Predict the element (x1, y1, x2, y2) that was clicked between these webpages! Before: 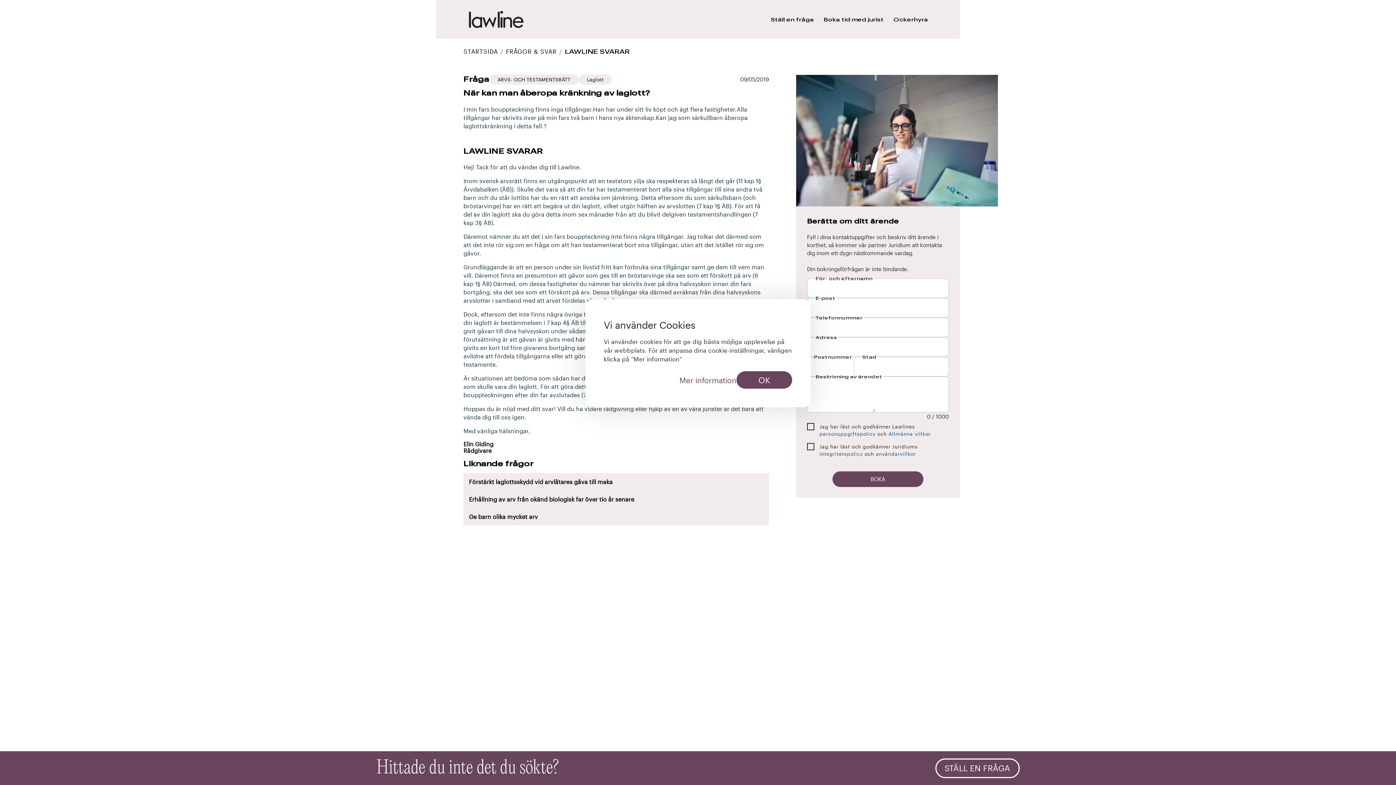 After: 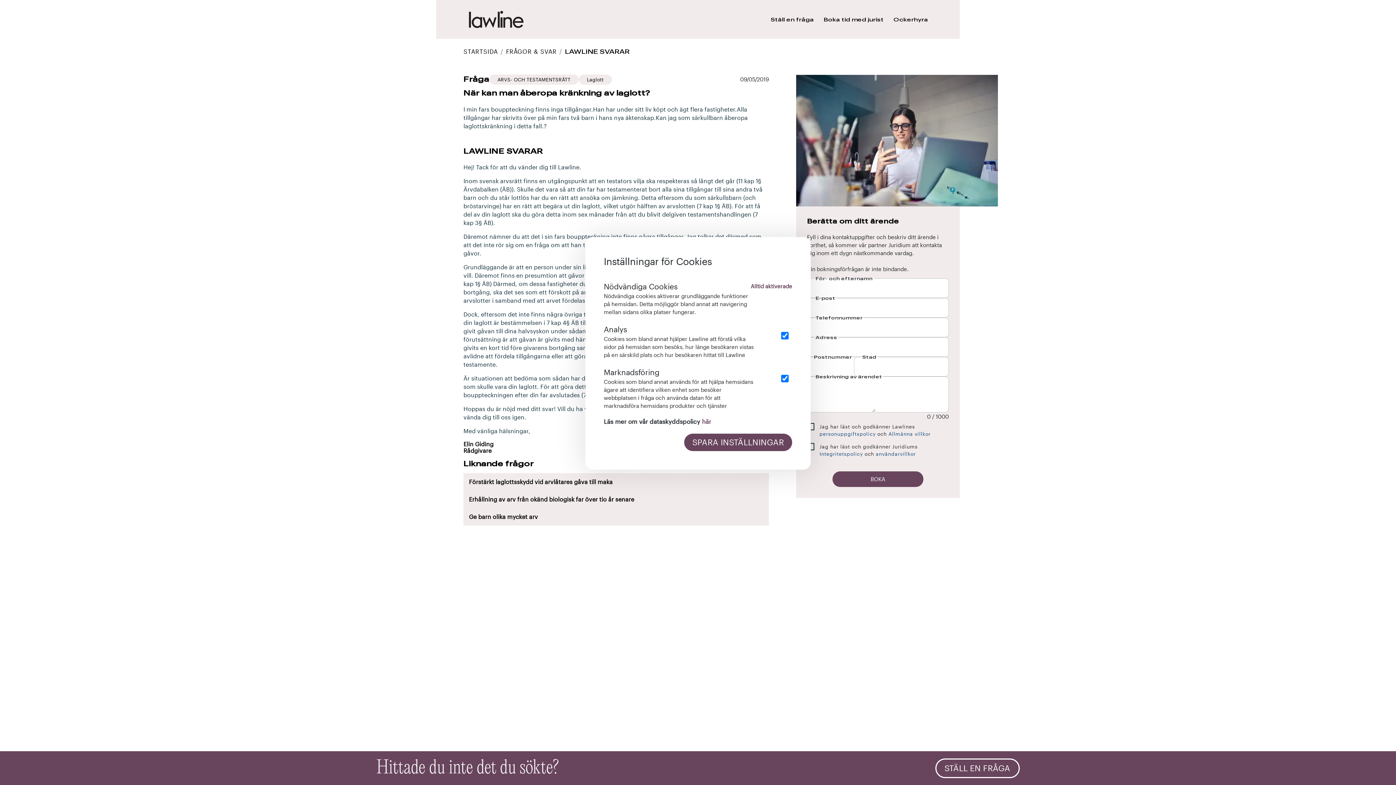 Action: bbox: (679, 371, 736, 388) label: Mer information